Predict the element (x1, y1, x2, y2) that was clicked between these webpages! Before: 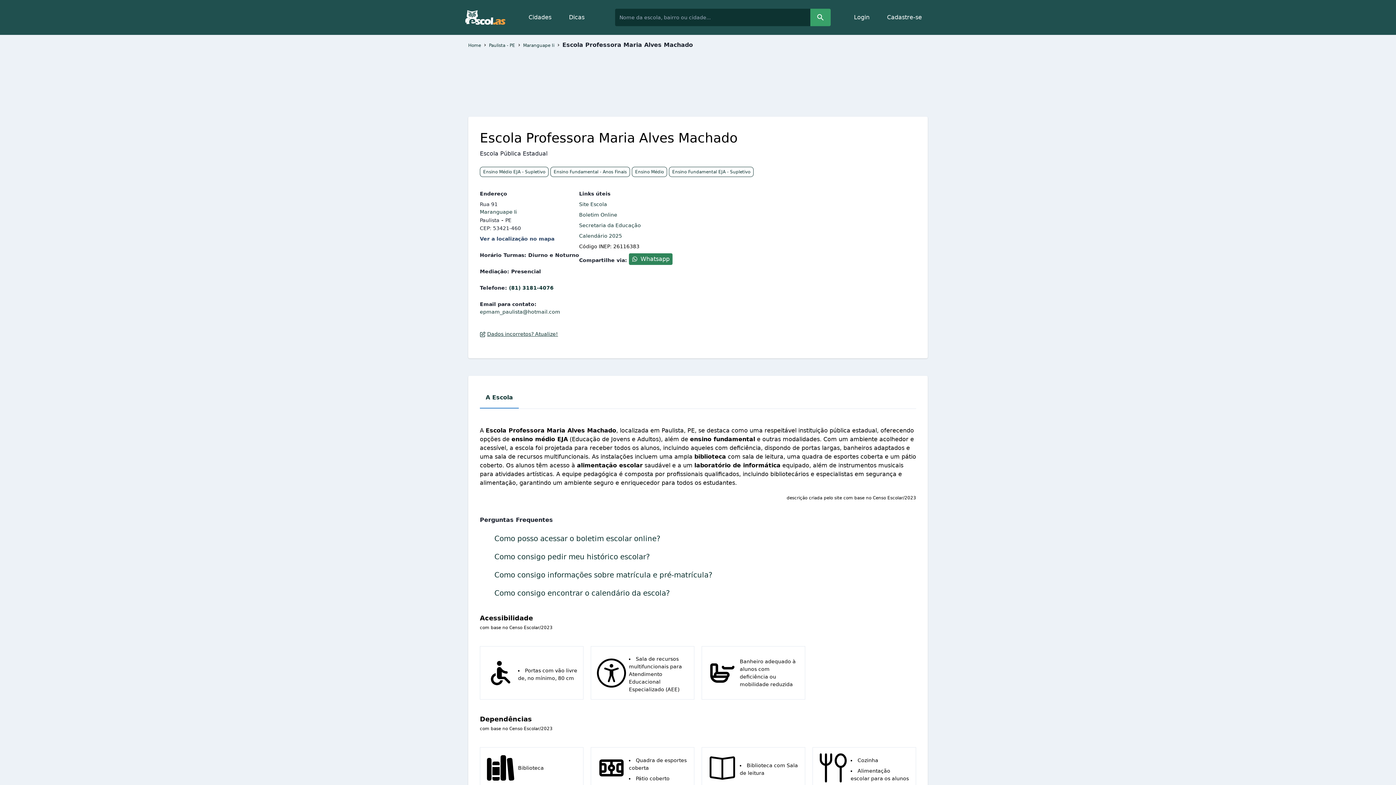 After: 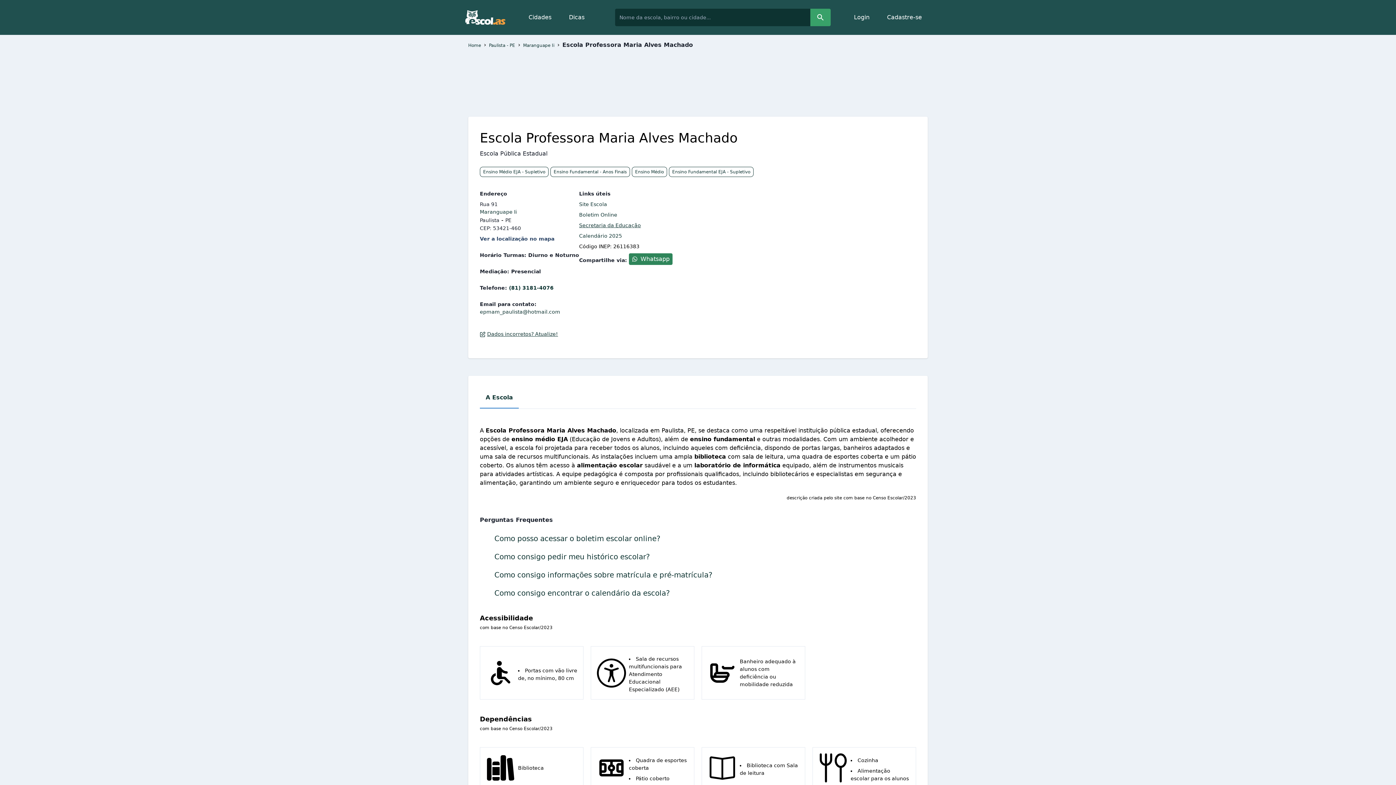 Action: label: Secretaria da Educação bbox: (579, 221, 641, 229)